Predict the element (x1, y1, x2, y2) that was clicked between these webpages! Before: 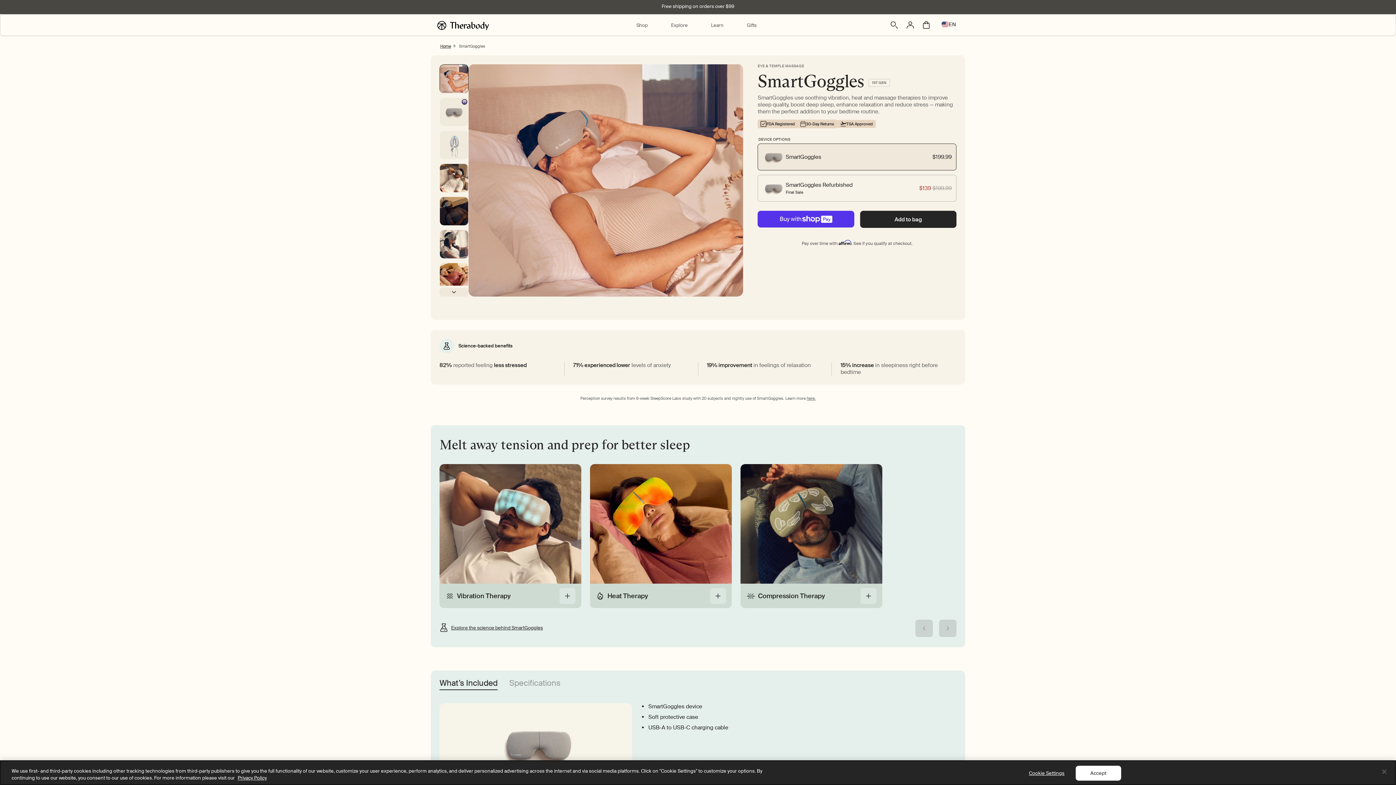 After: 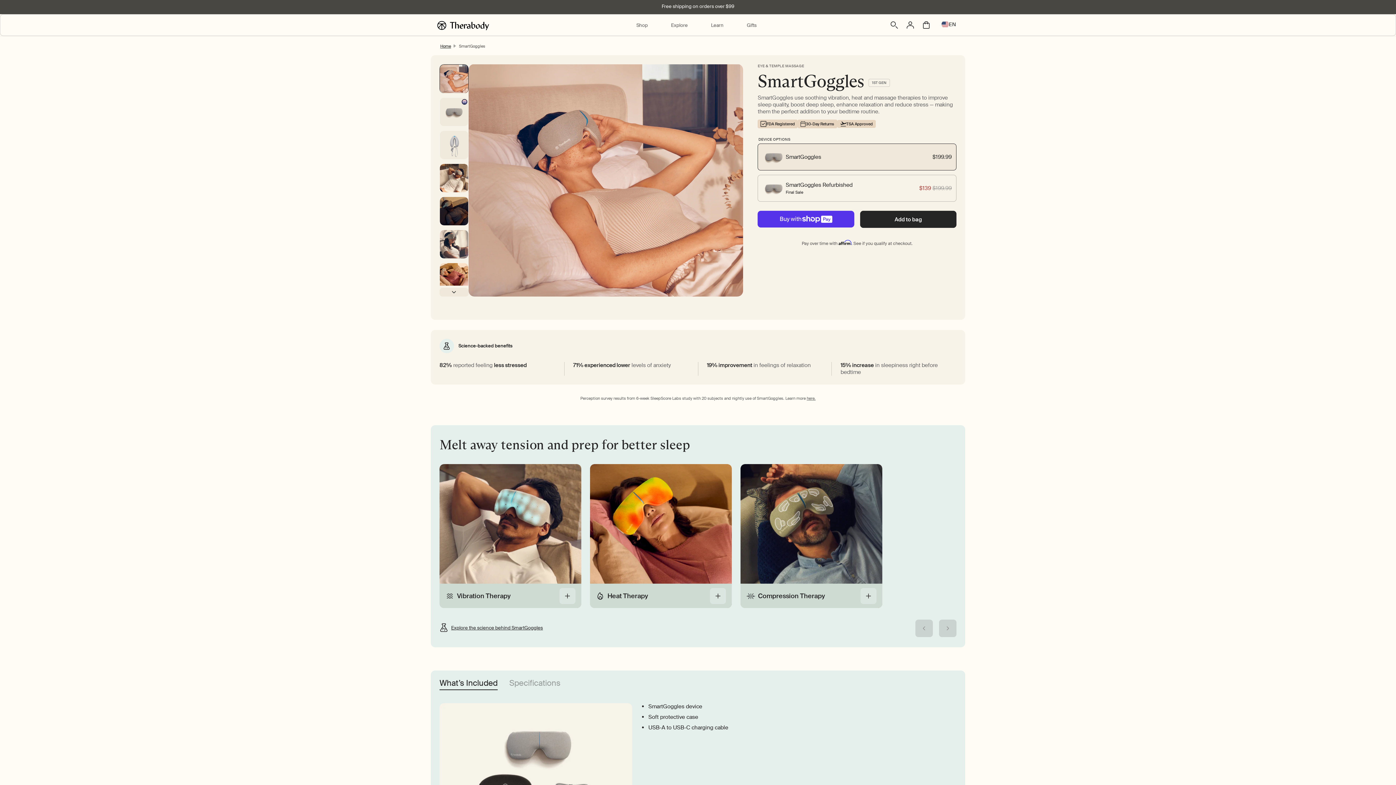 Action: bbox: (1075, 766, 1121, 781) label: Accept